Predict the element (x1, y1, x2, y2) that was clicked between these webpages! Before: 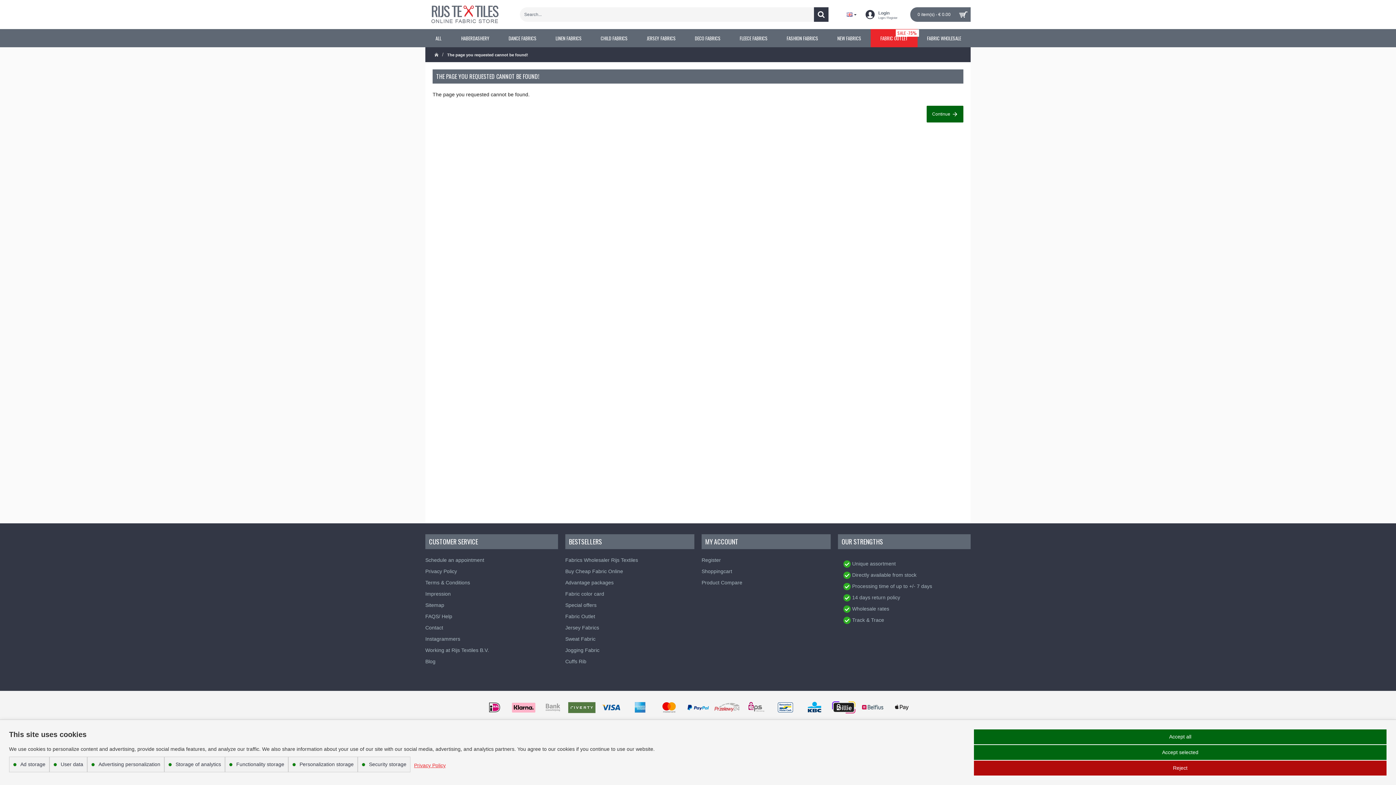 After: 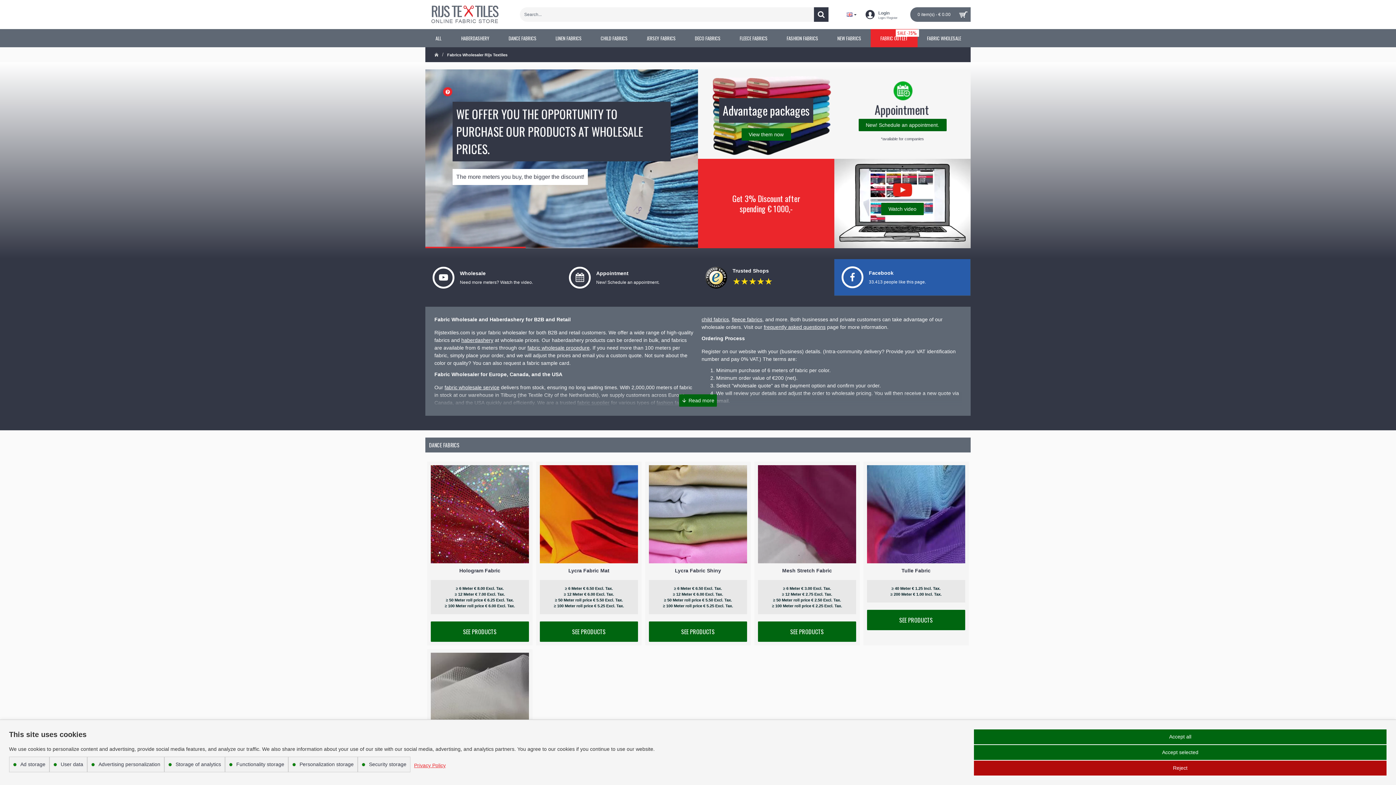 Action: bbox: (917, 29, 970, 47) label: FABRIC WHOLESALE